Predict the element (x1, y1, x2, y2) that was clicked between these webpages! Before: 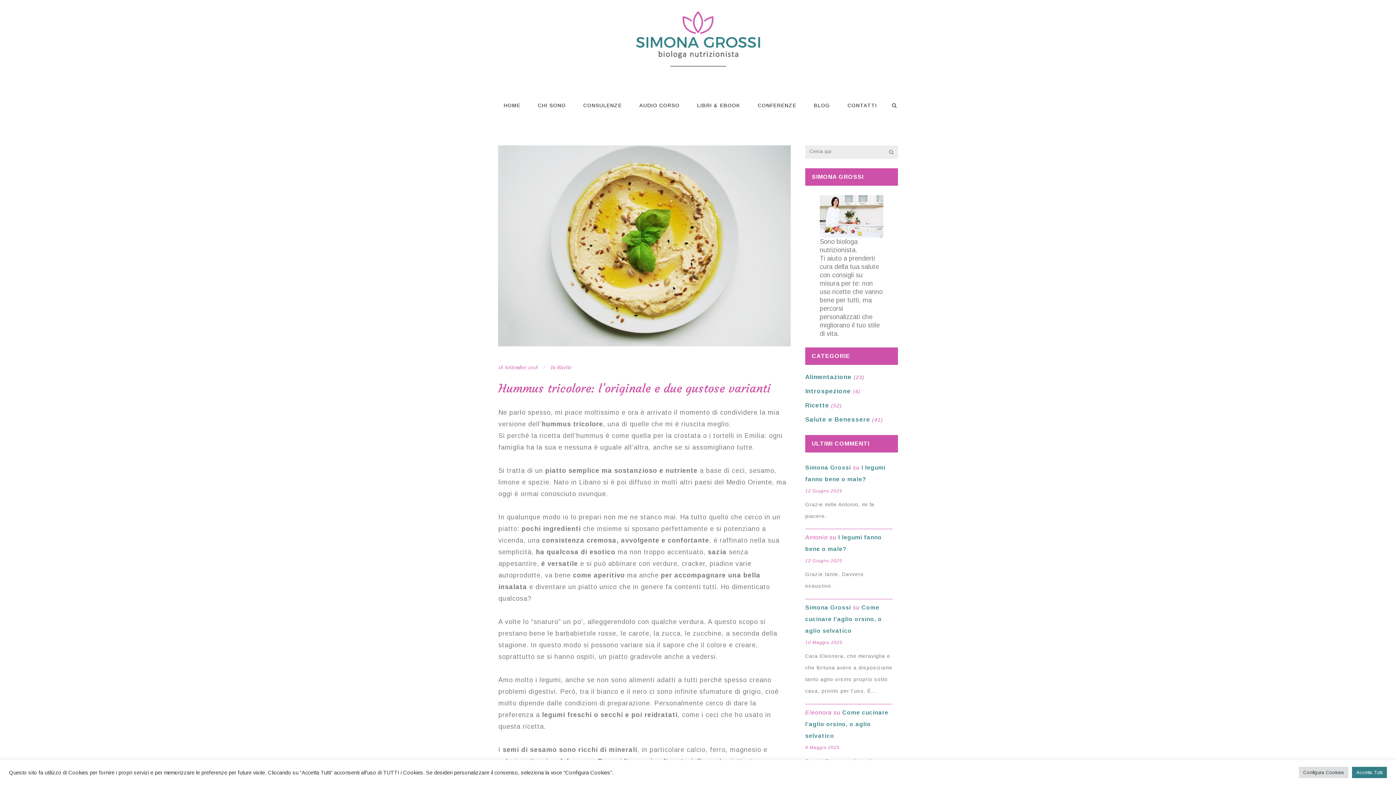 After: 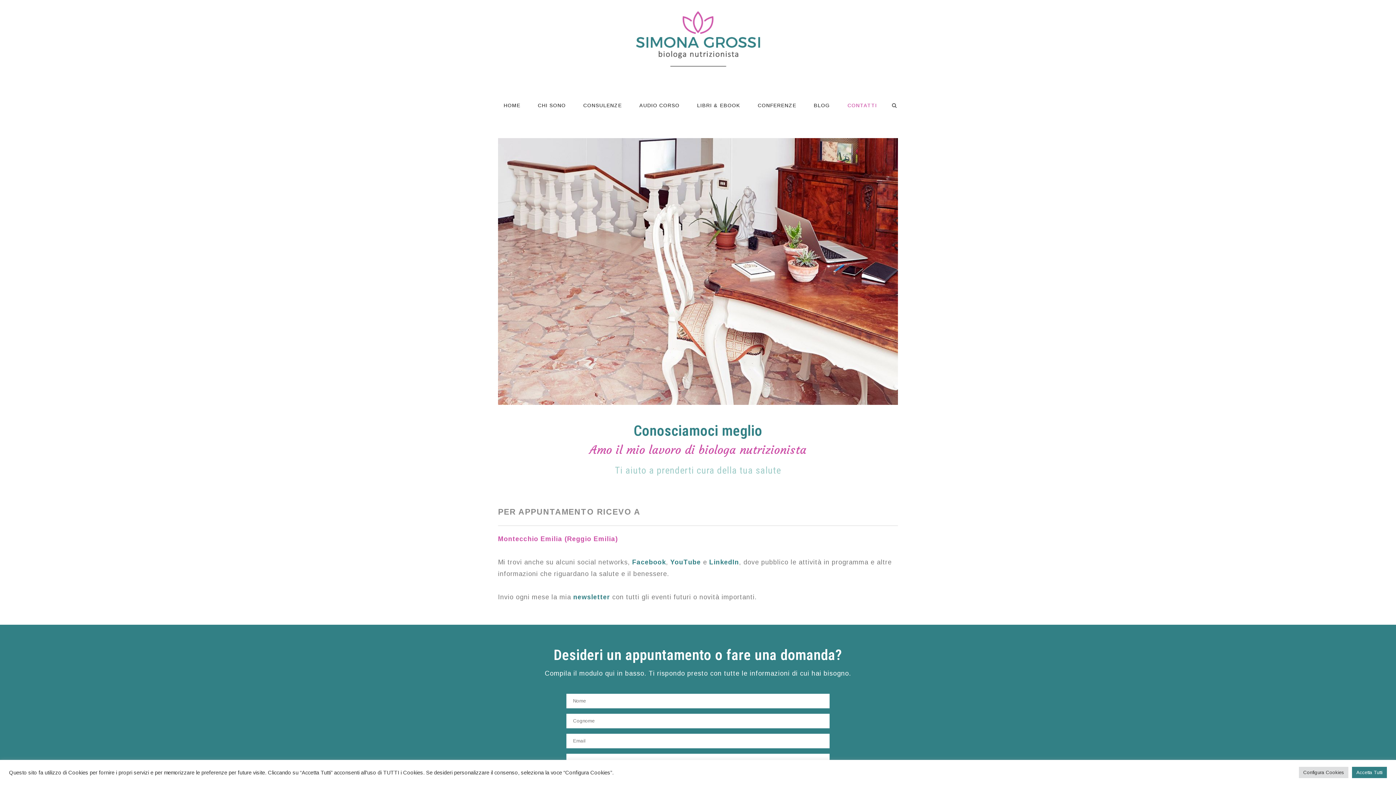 Action: bbox: (839, 72, 886, 138) label: CONTATTI